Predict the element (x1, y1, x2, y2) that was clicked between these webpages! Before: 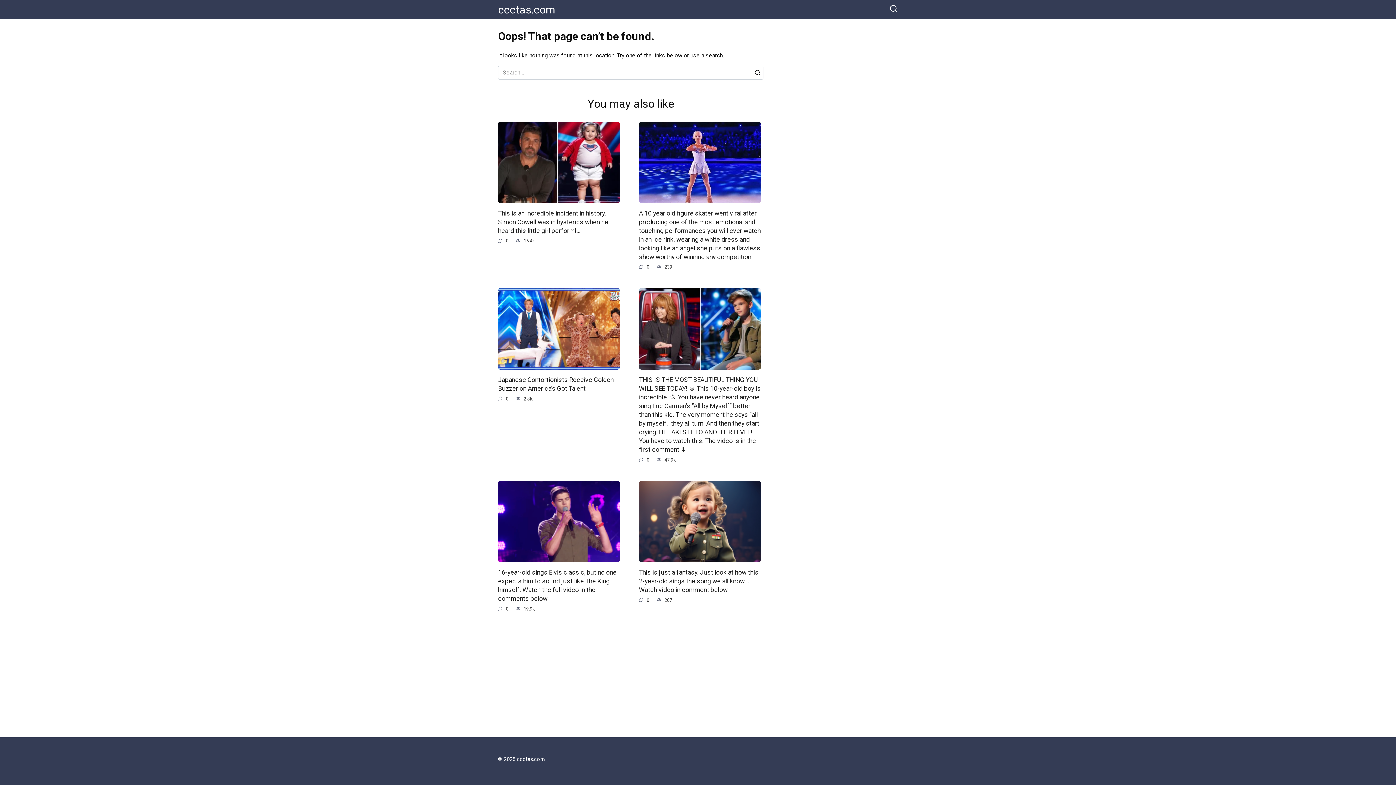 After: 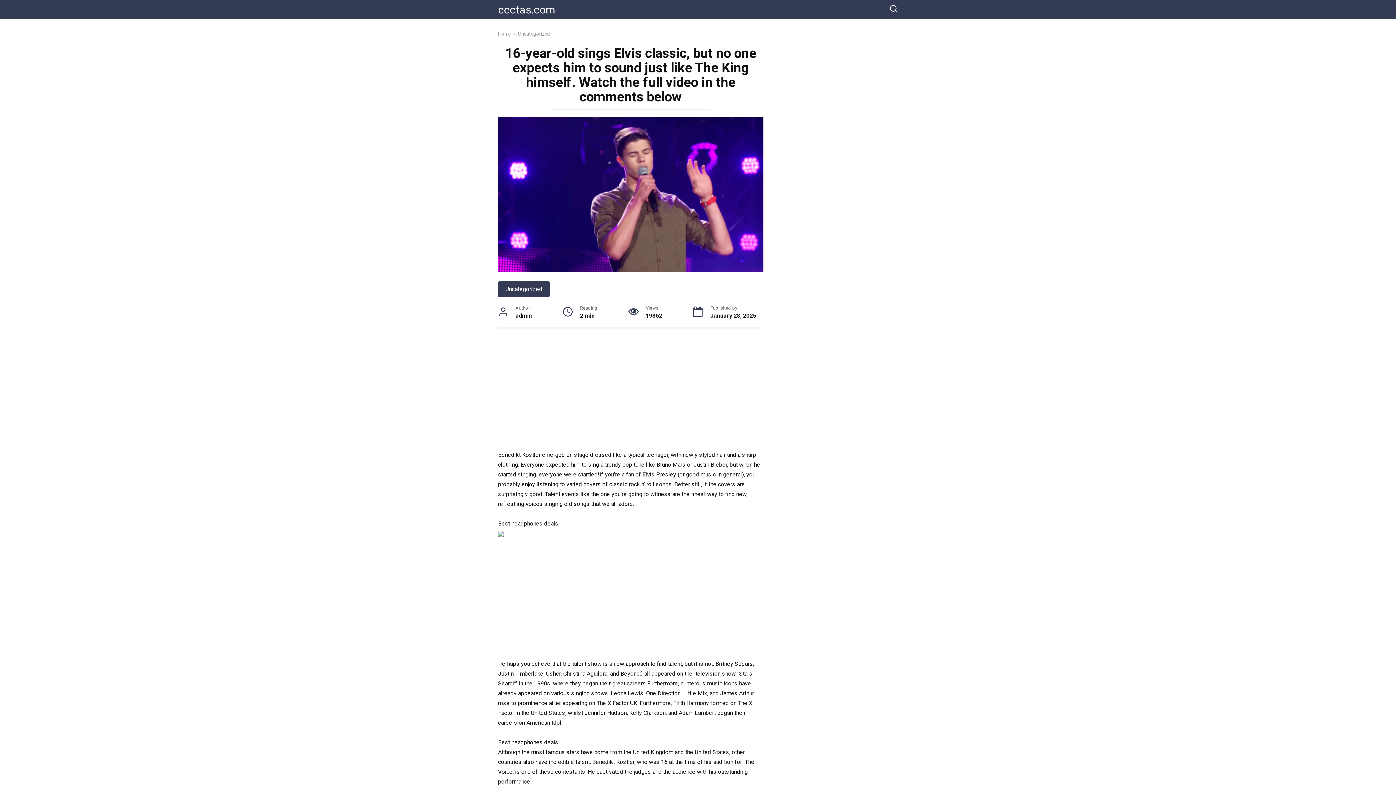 Action: bbox: (498, 517, 620, 524)